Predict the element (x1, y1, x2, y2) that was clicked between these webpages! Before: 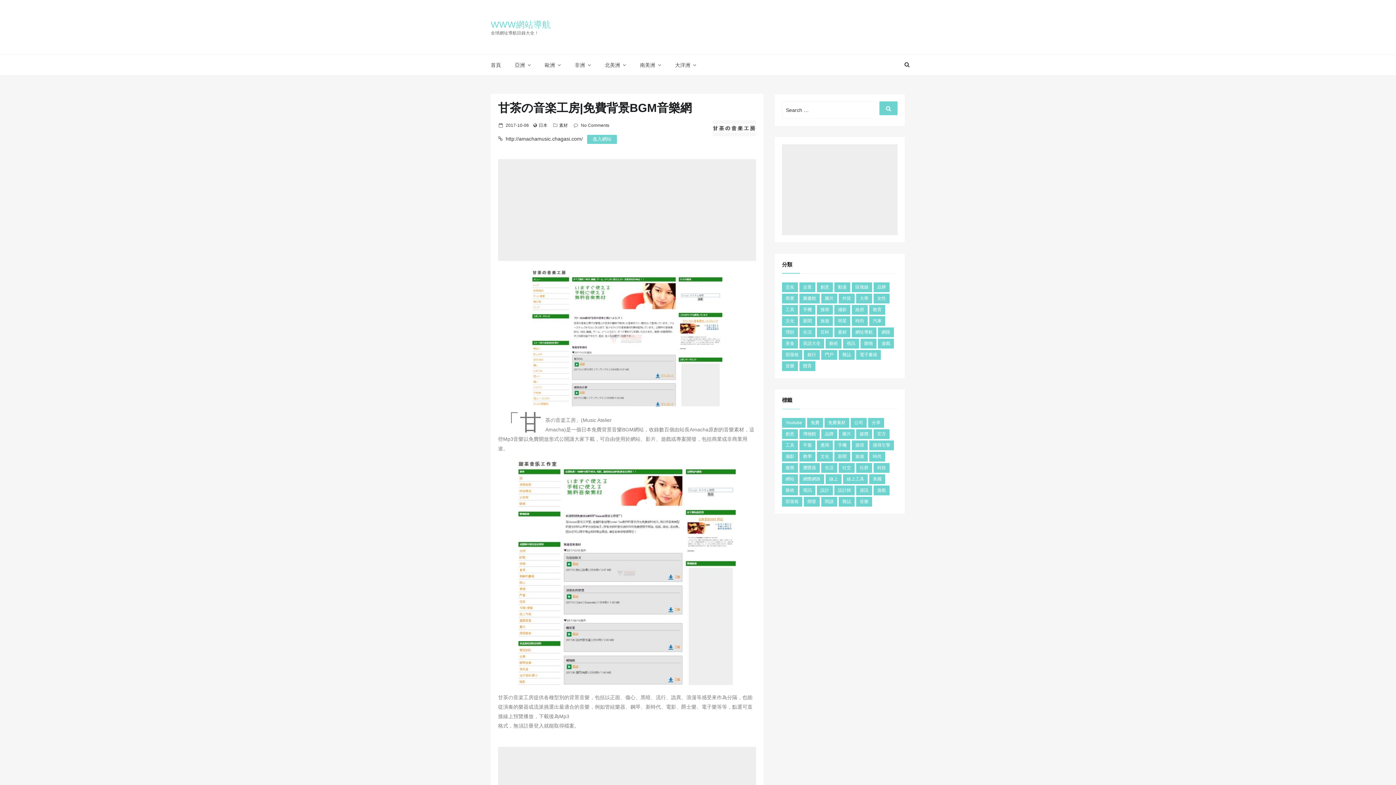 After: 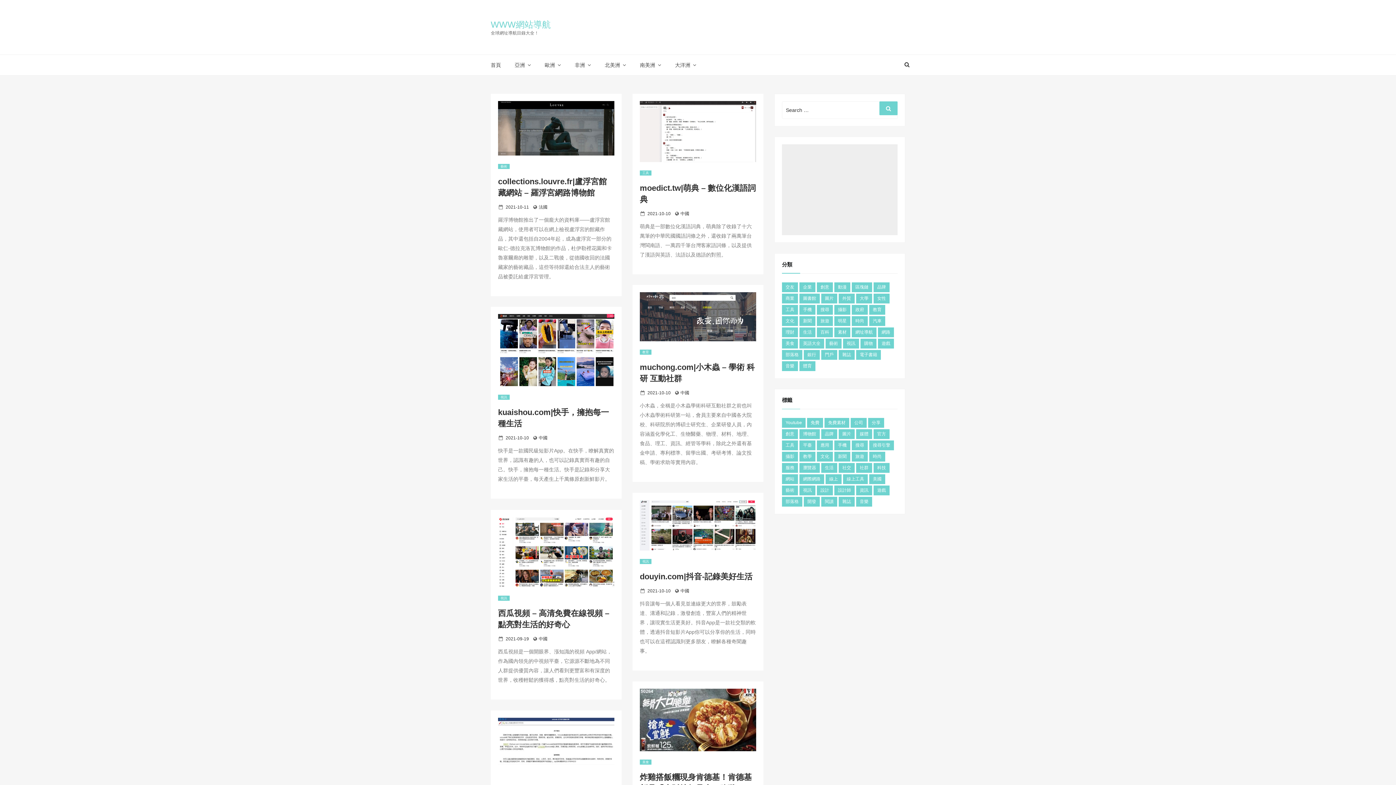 Action: bbox: (490, 54, 507, 75) label: 首頁